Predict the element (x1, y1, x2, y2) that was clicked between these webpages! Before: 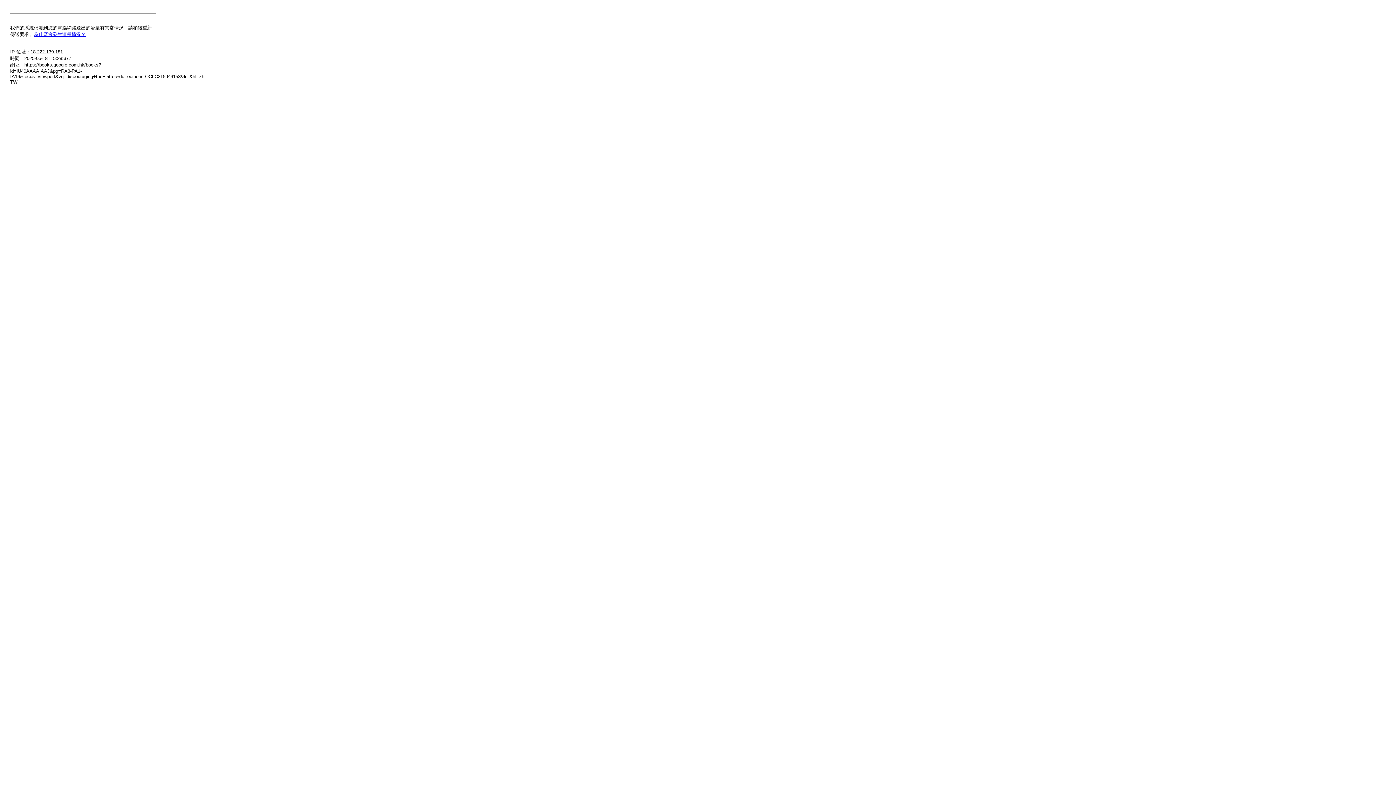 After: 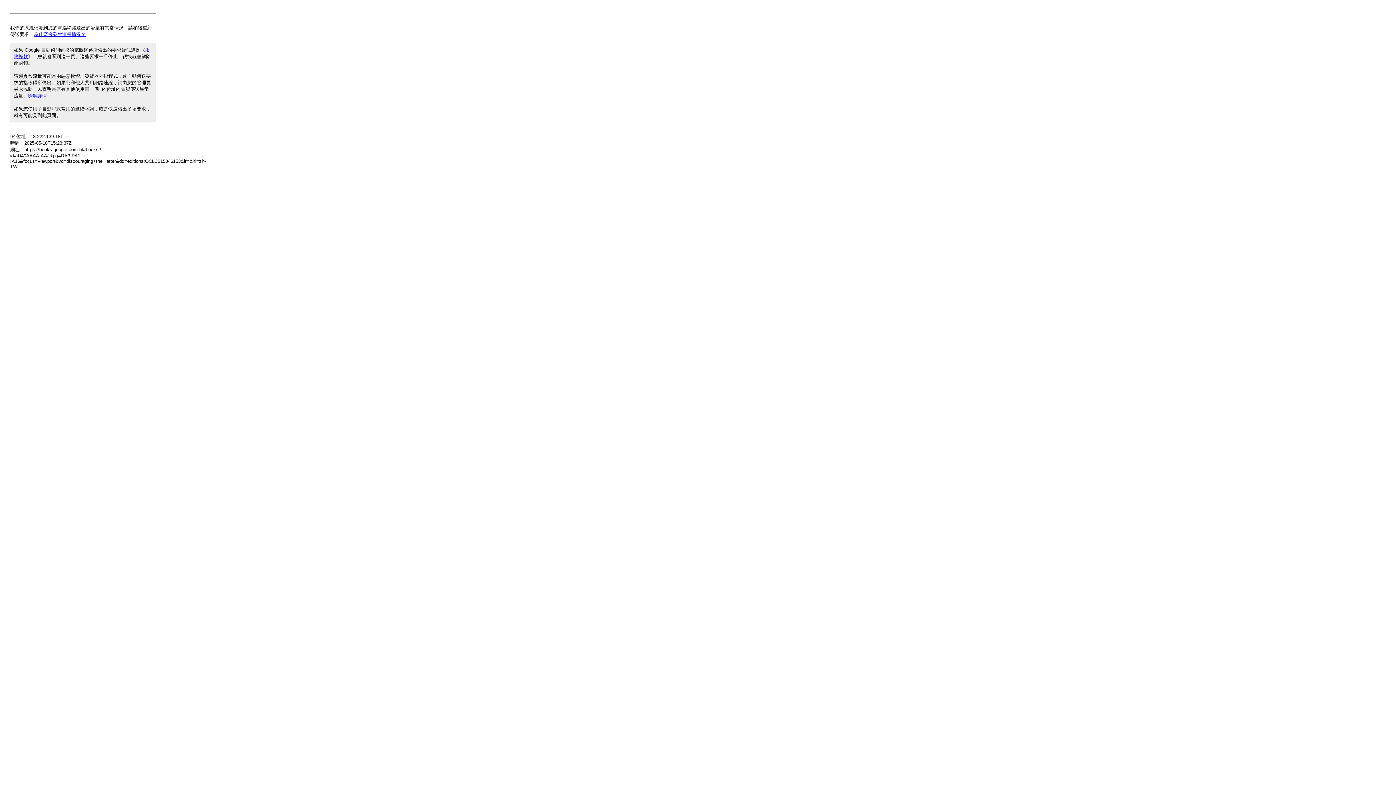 Action: label: 為什麼會發生這種情況？ bbox: (33, 31, 85, 37)